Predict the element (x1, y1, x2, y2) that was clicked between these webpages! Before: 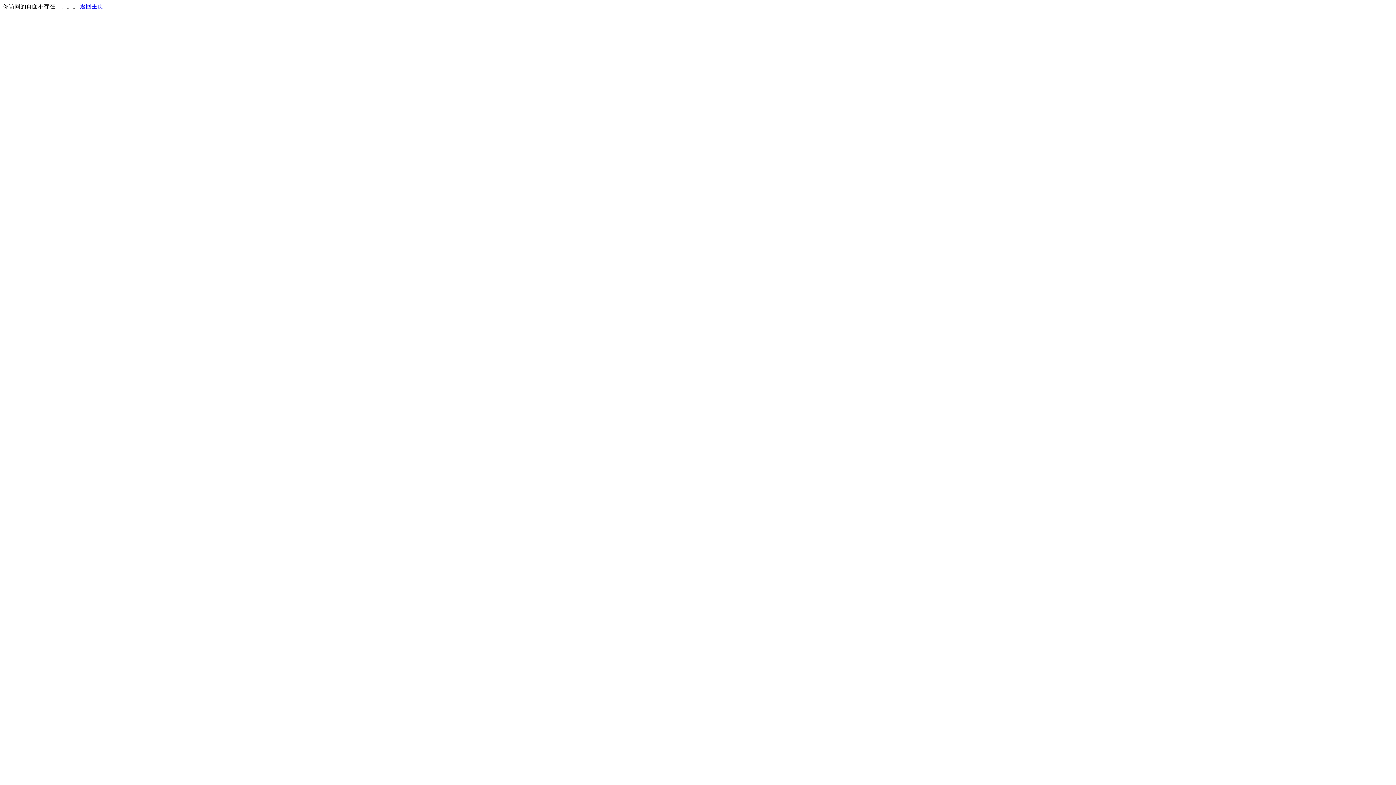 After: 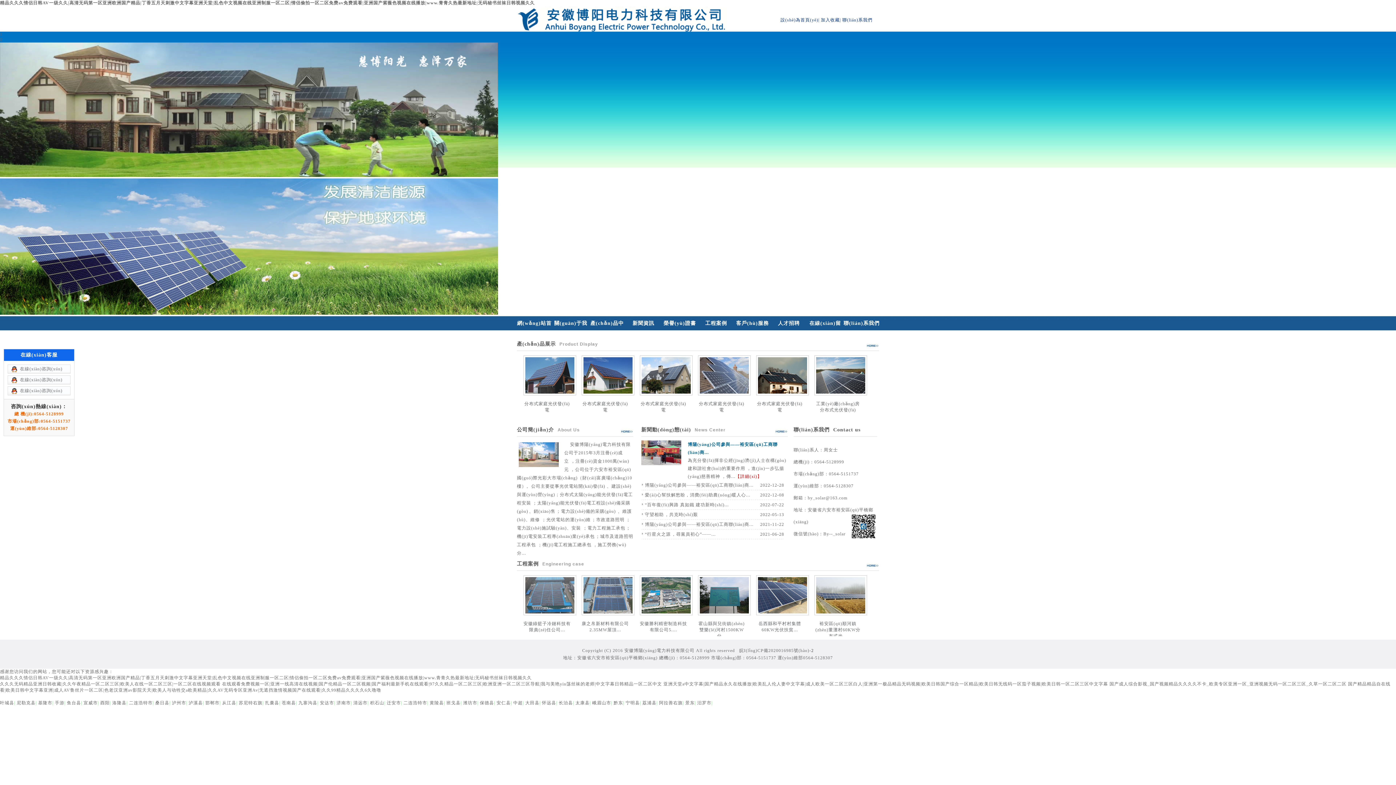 Action: bbox: (80, 3, 103, 9) label: 返回主页